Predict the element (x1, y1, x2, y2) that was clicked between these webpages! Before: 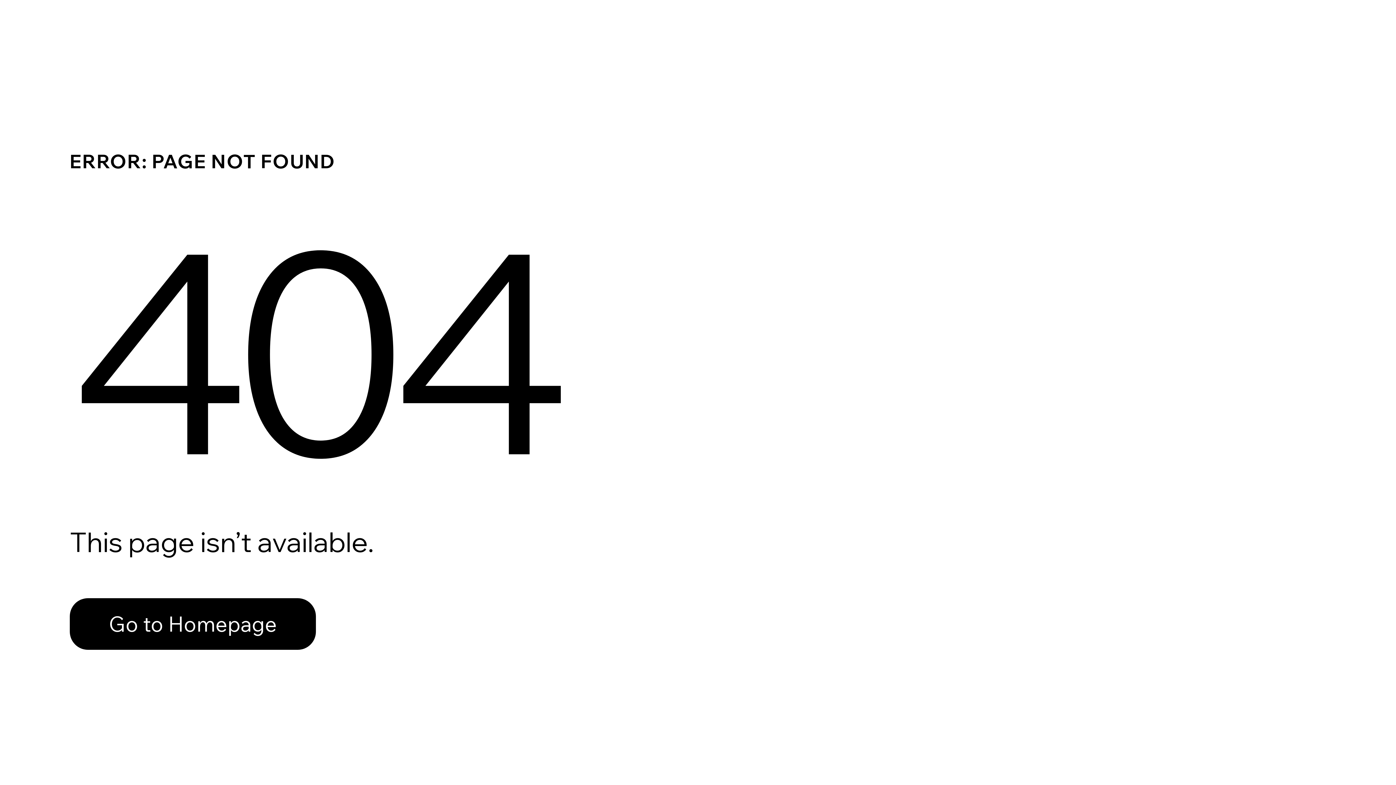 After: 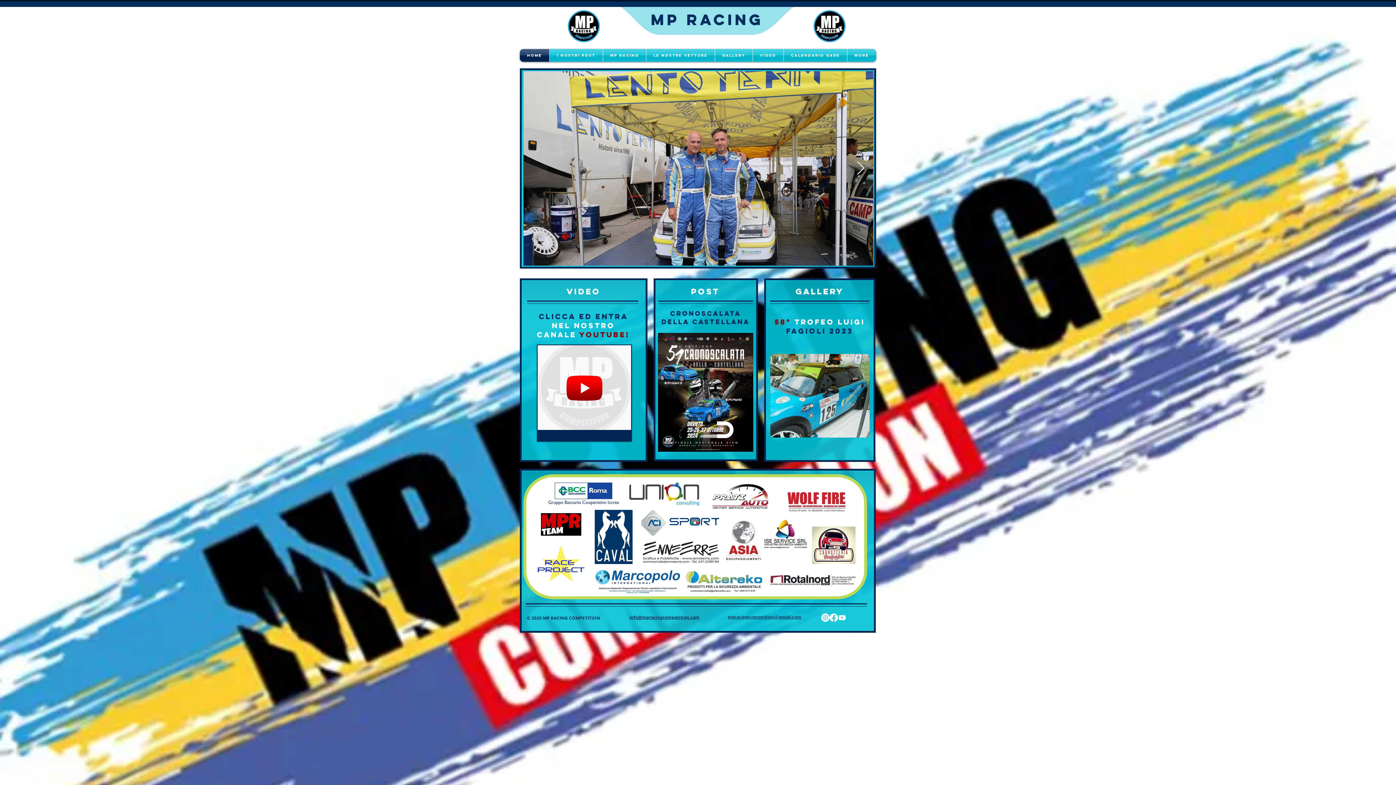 Action: bbox: (69, 598, 316, 650) label: Go to Homepage